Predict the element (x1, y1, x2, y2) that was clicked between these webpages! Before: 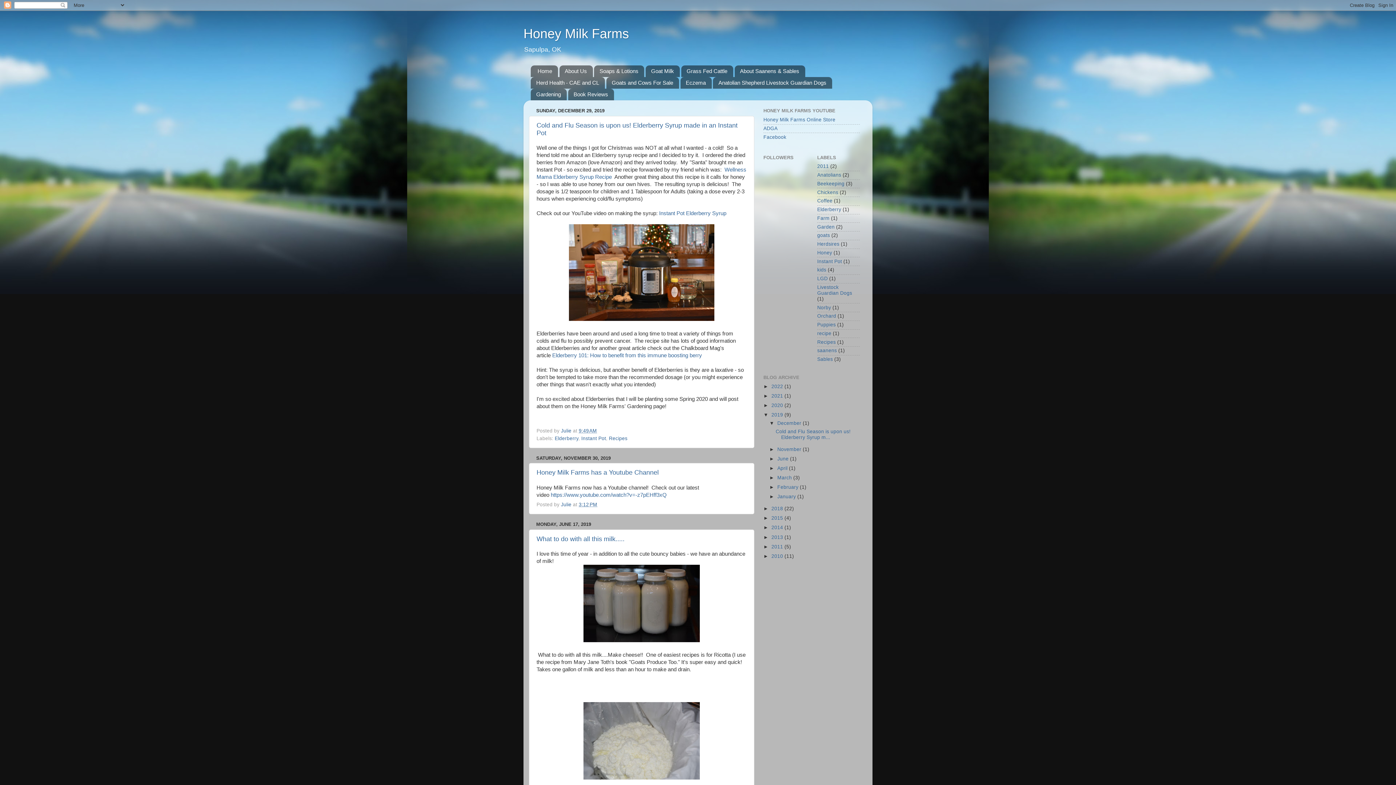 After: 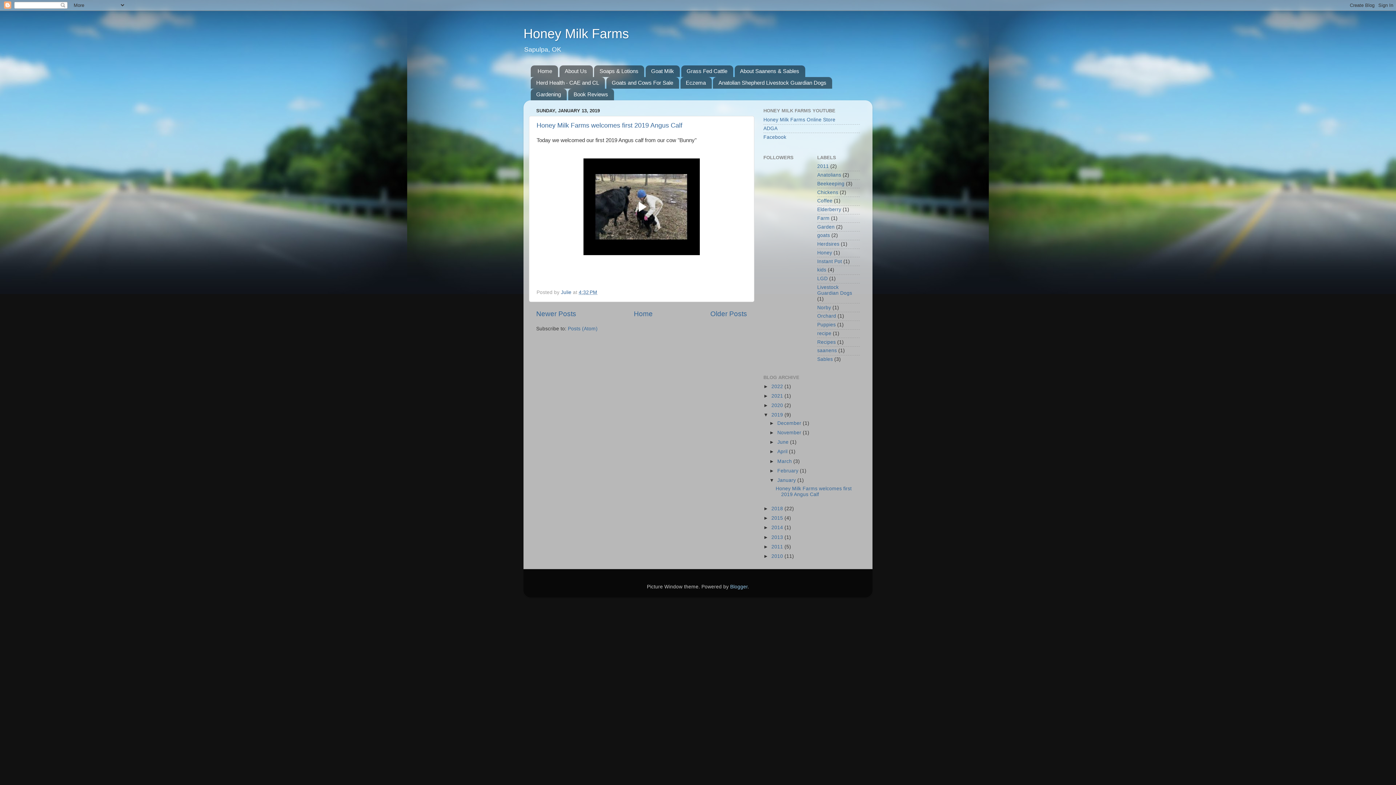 Action: label: January  bbox: (777, 494, 797, 499)